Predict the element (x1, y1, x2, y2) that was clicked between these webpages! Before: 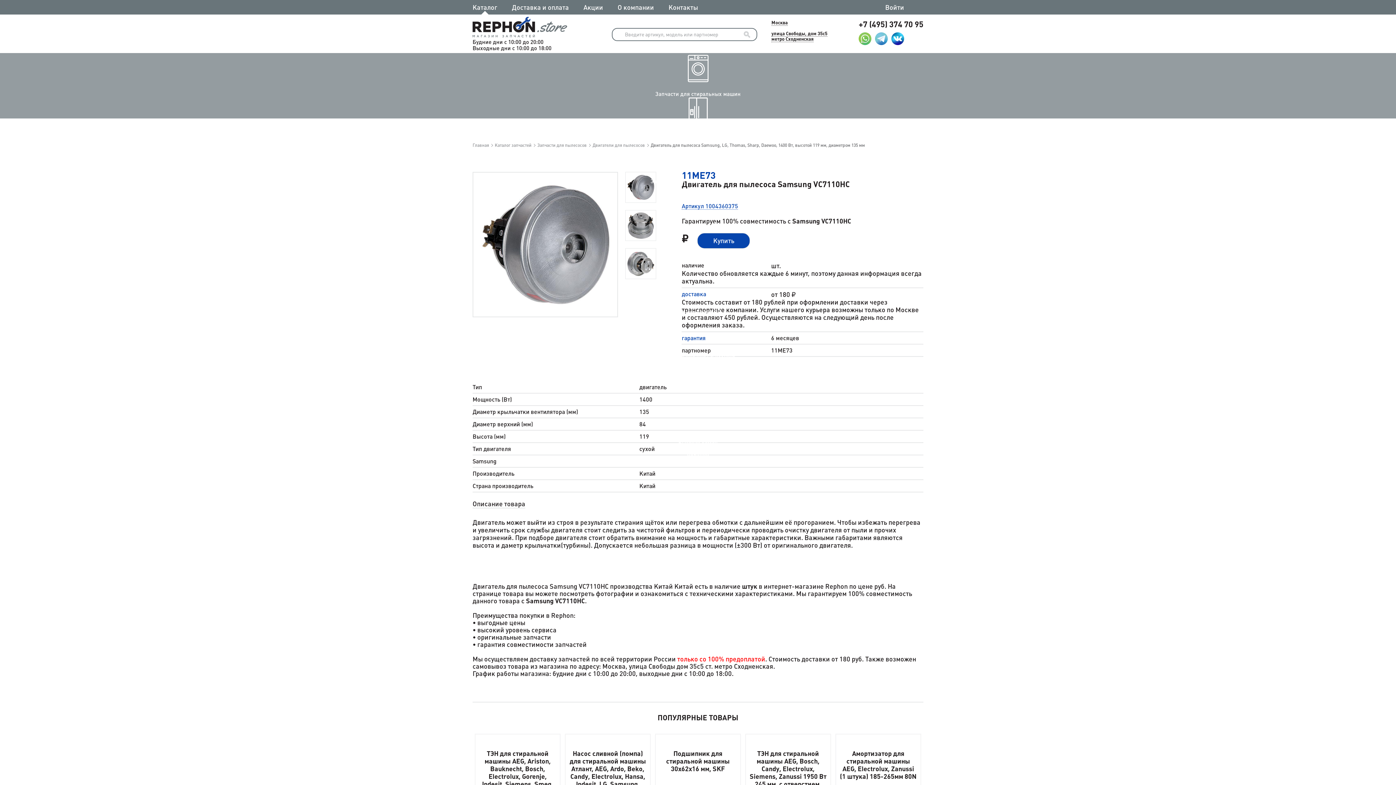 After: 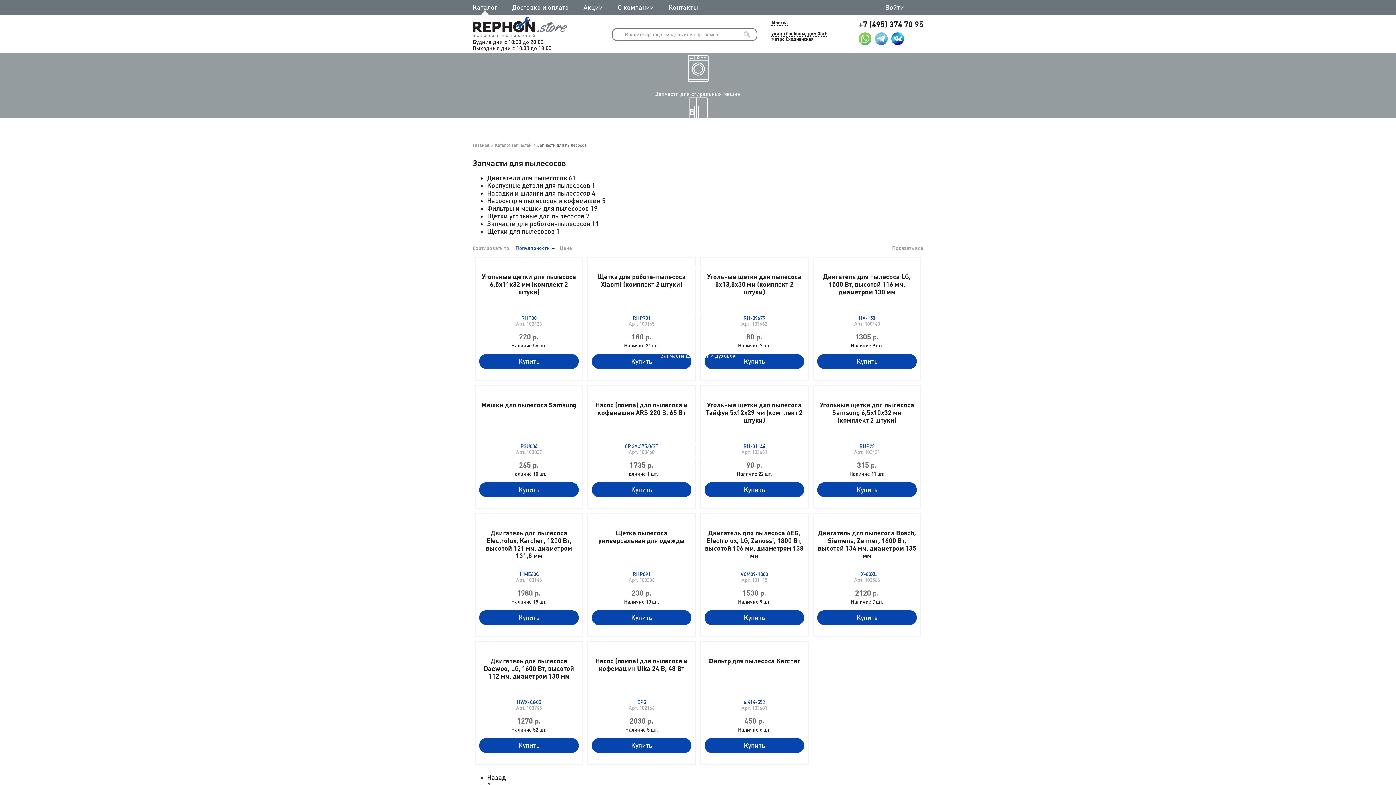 Action: label: Запчасти для пылесосов bbox: (537, 142, 590, 148)